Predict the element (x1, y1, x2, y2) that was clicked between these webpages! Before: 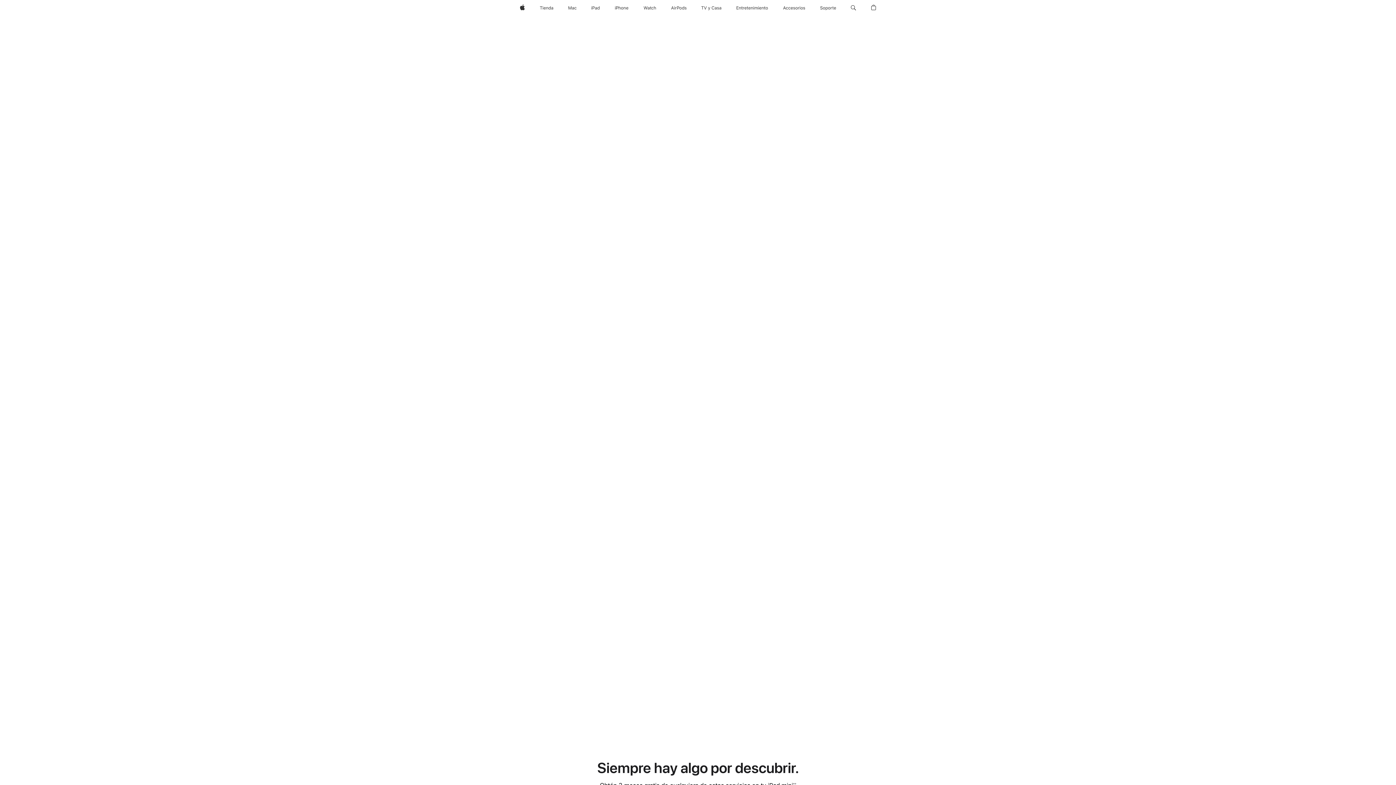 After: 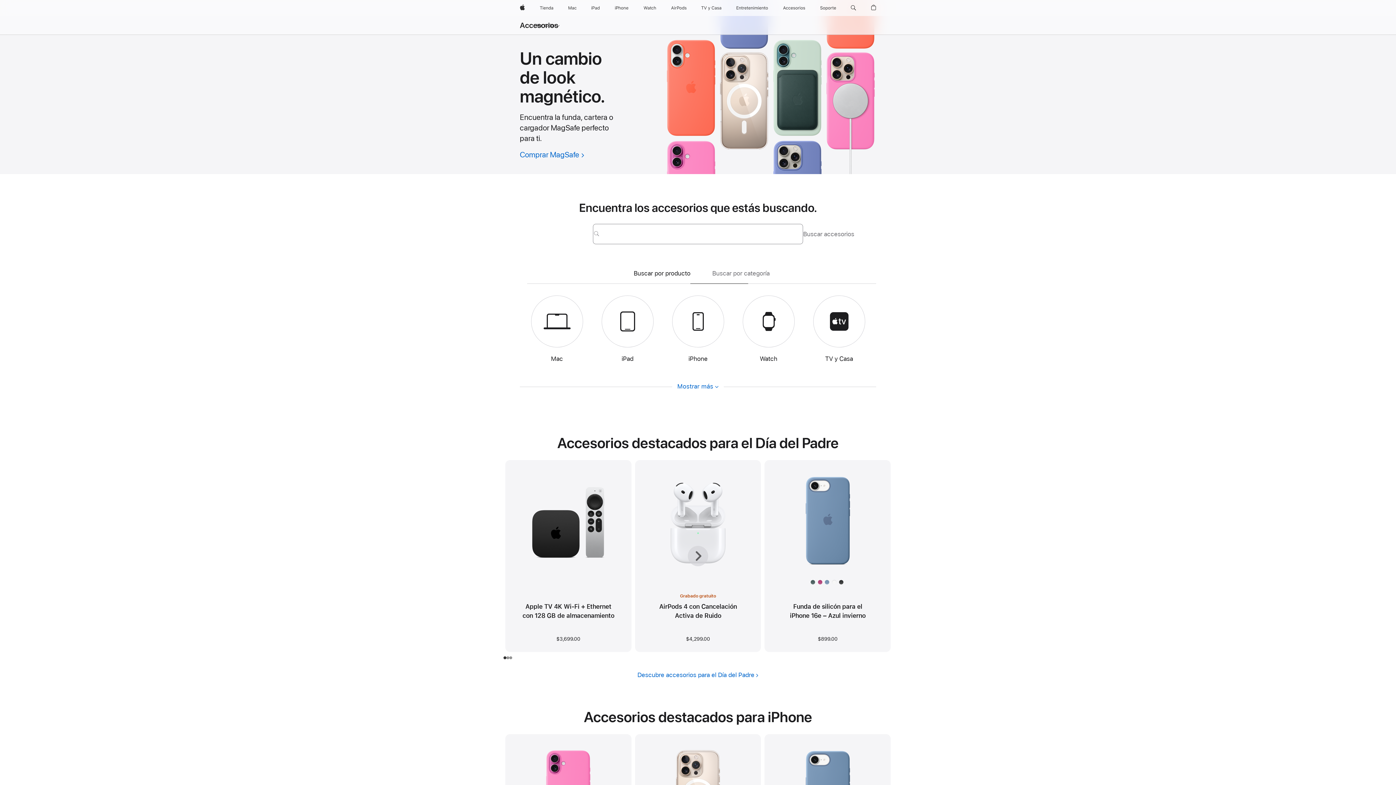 Action: label: Accesorios bbox: (780, 0, 808, 16)